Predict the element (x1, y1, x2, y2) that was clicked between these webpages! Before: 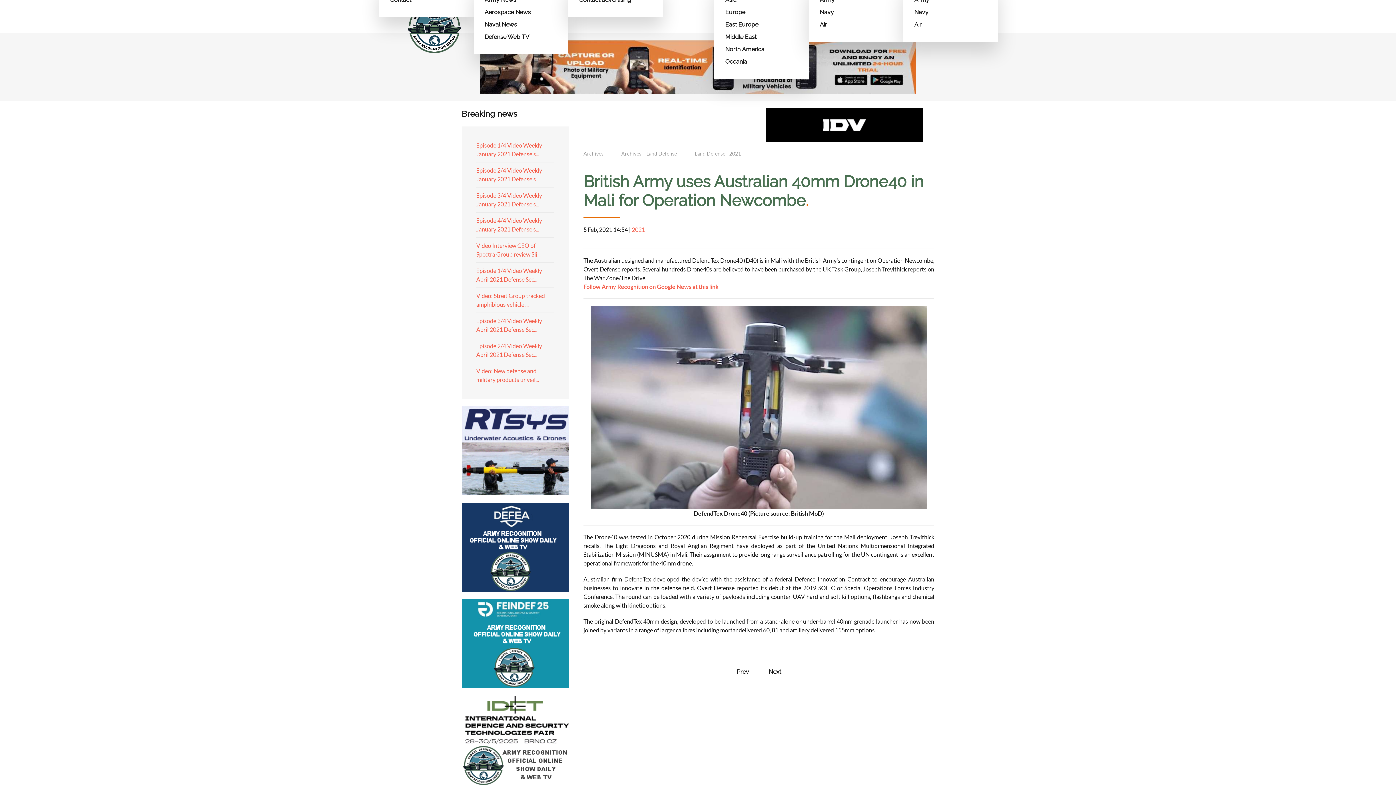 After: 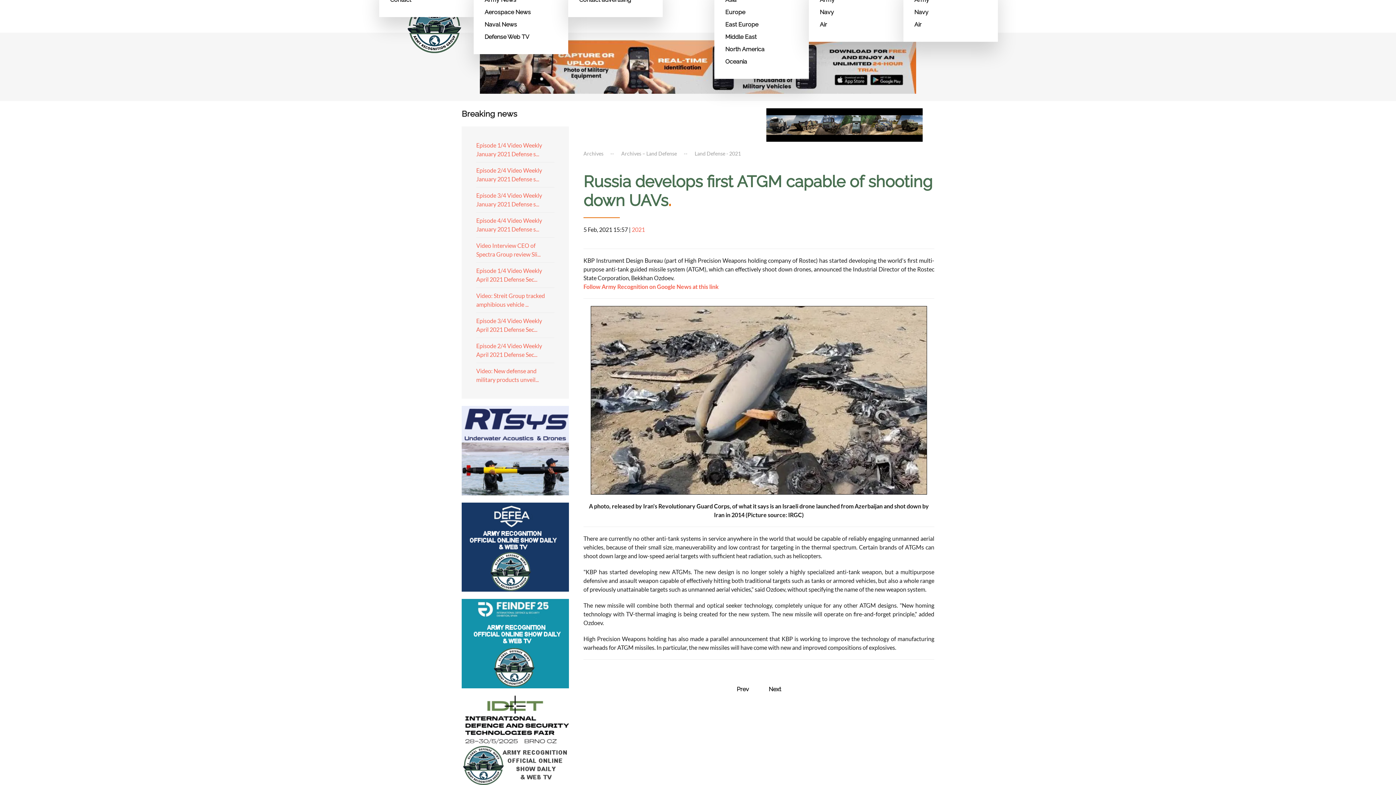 Action: bbox: (731, 665, 754, 679) label: Prev